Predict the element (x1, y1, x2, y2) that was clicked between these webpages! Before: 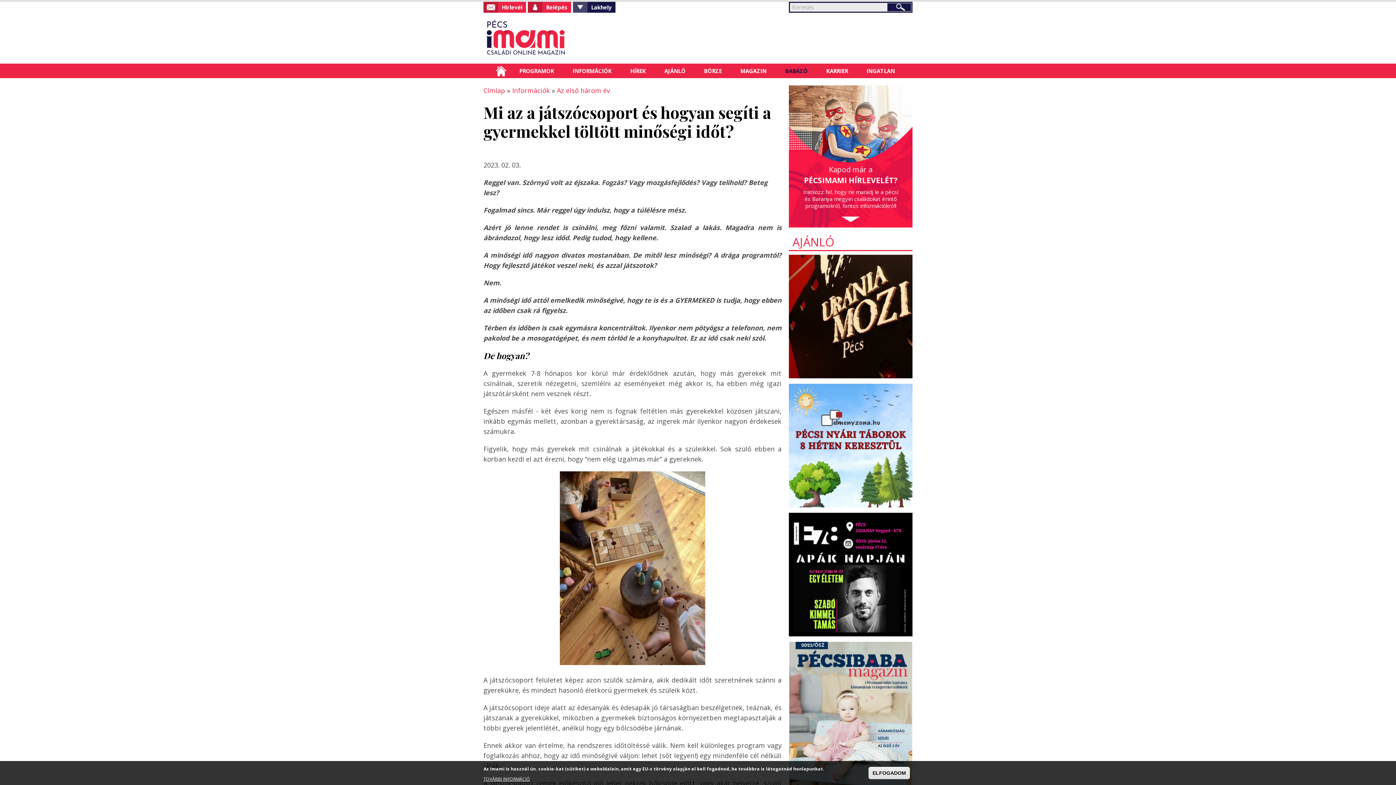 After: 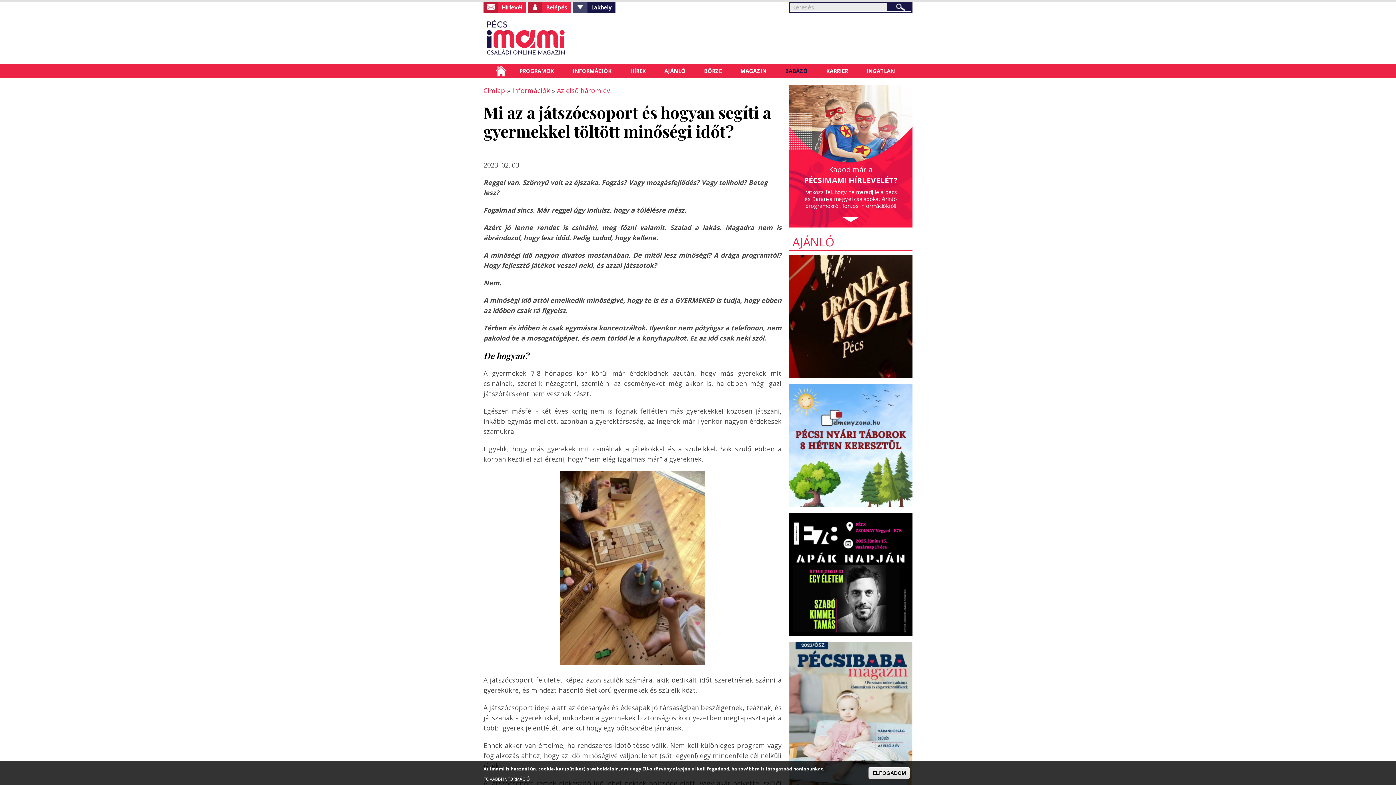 Action: bbox: (789, 513, 912, 636)